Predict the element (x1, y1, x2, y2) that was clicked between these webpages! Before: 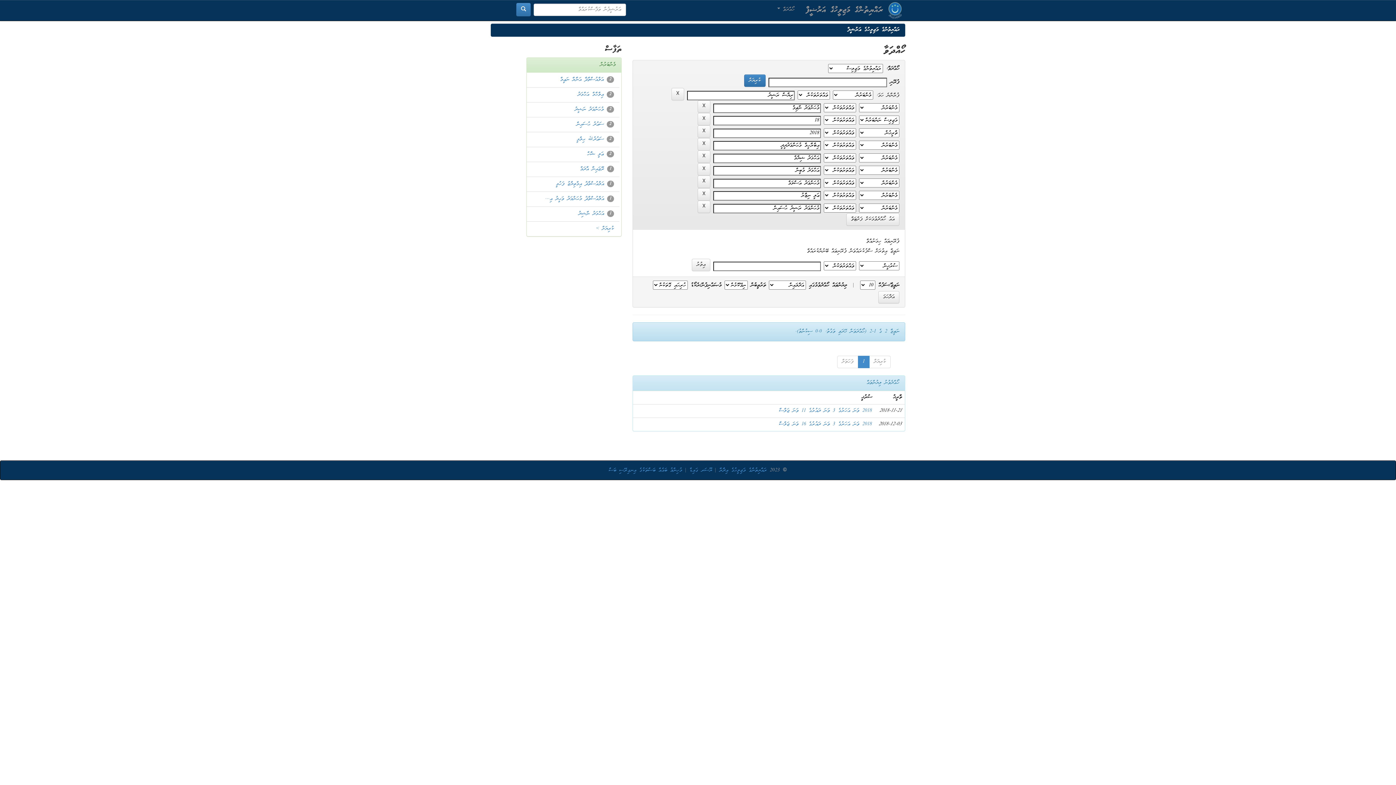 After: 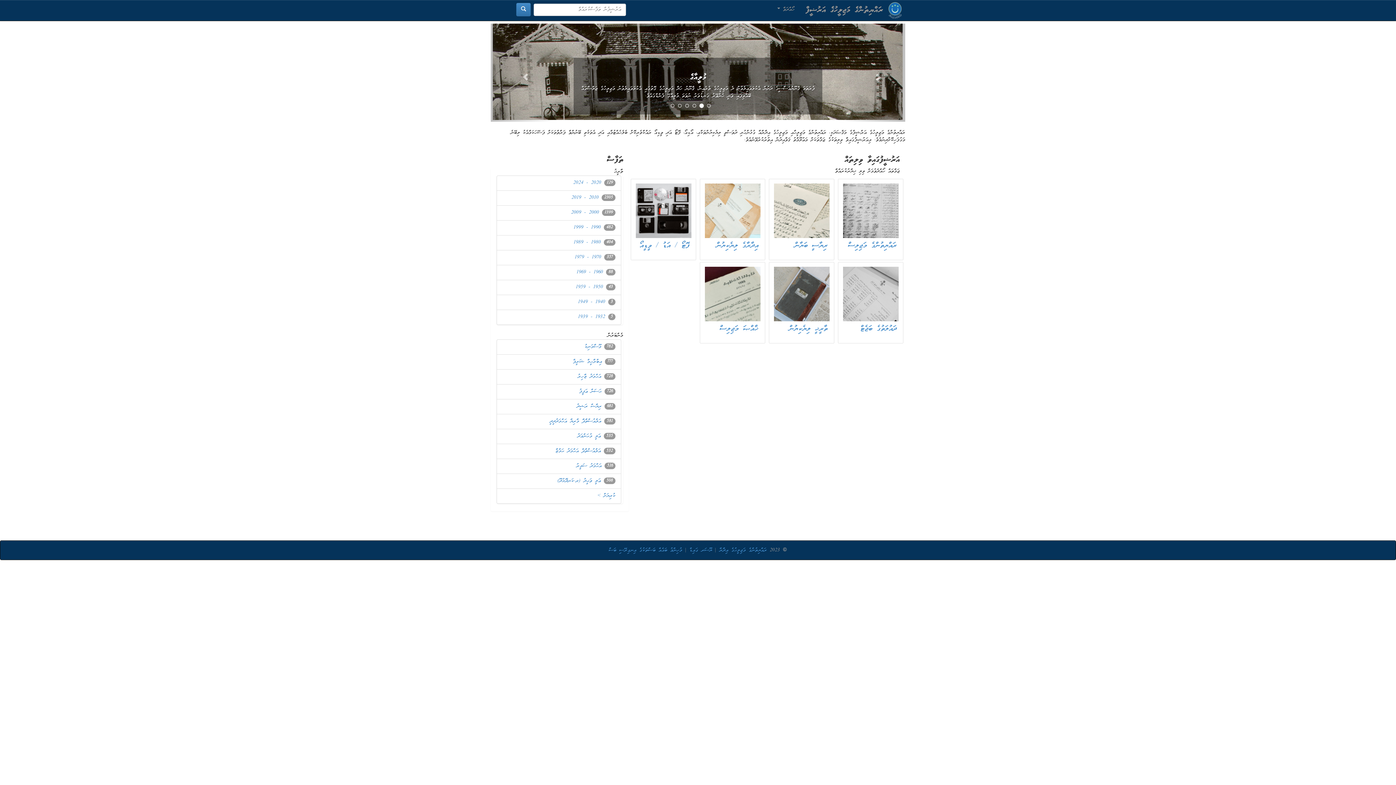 Action: label: ރައްޔިތުންގެ މަޖިލީހުގެ އަރުޝީފް bbox: (847, 26, 900, 33)